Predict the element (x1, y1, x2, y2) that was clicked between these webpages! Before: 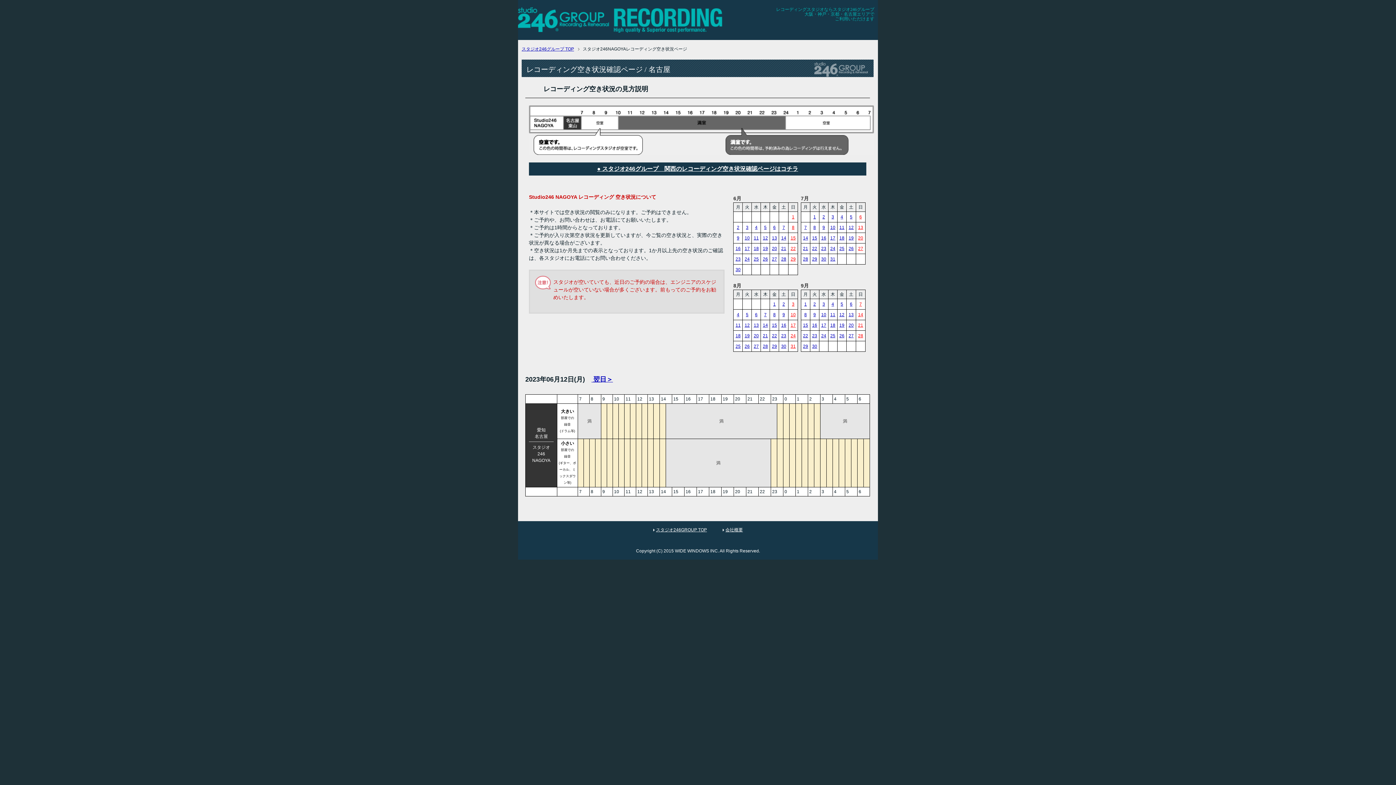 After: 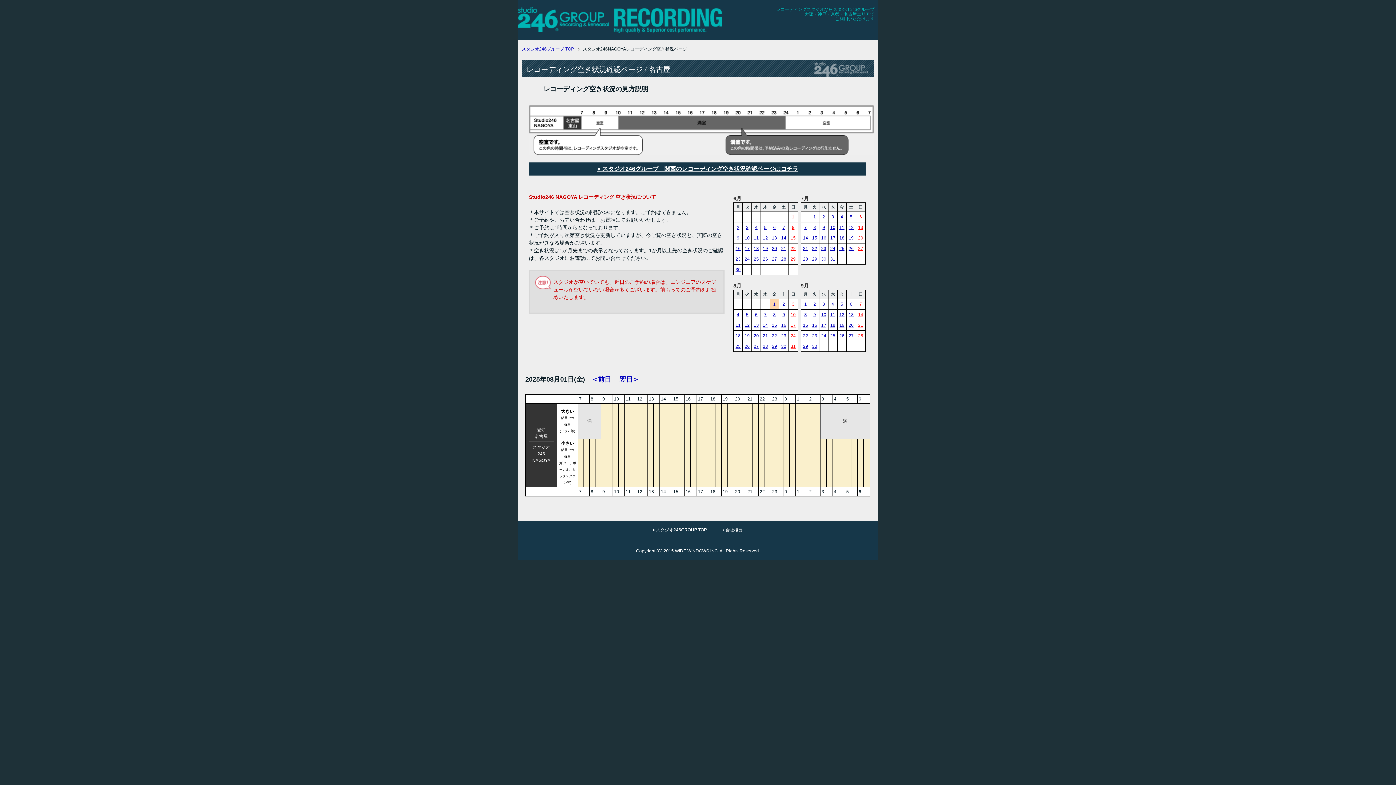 Action: label: 1 bbox: (773, 301, 775, 306)